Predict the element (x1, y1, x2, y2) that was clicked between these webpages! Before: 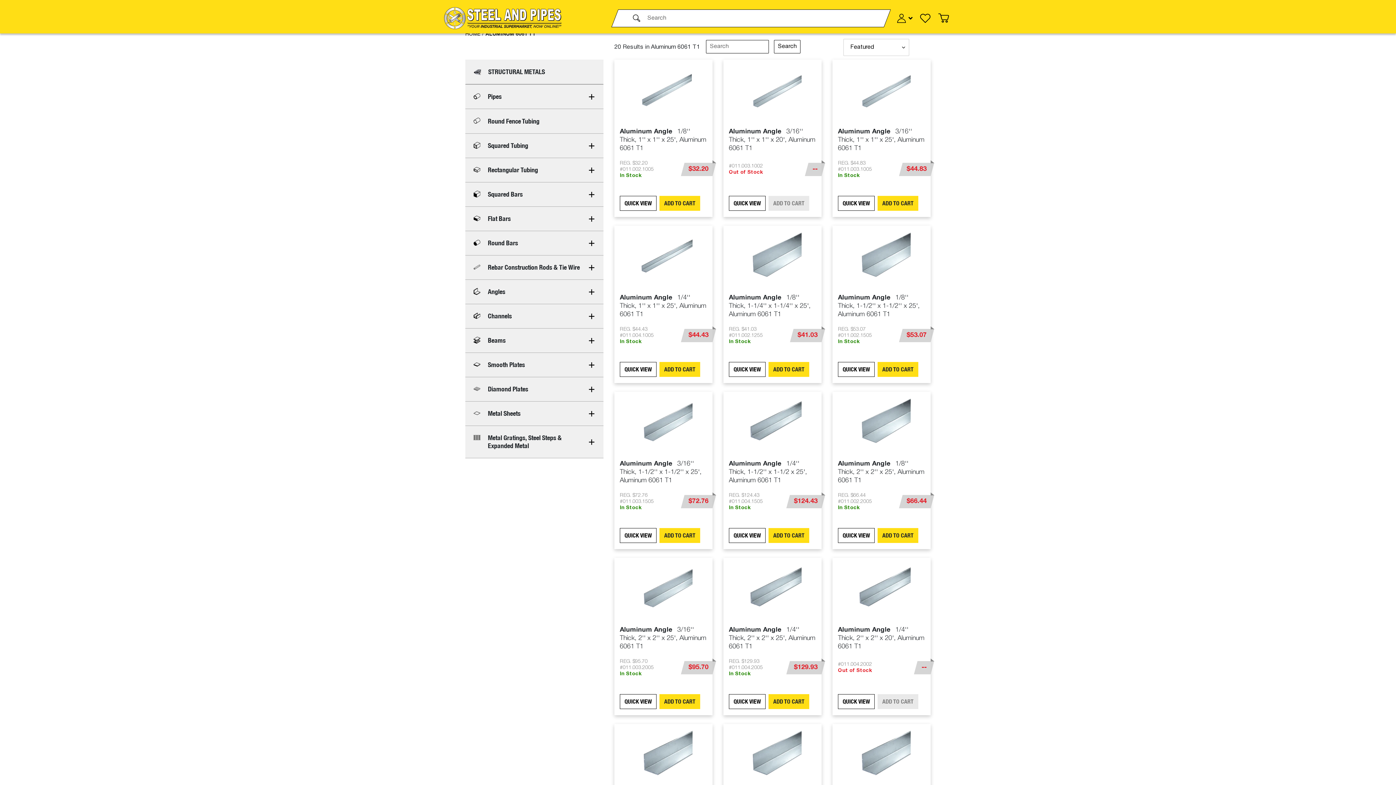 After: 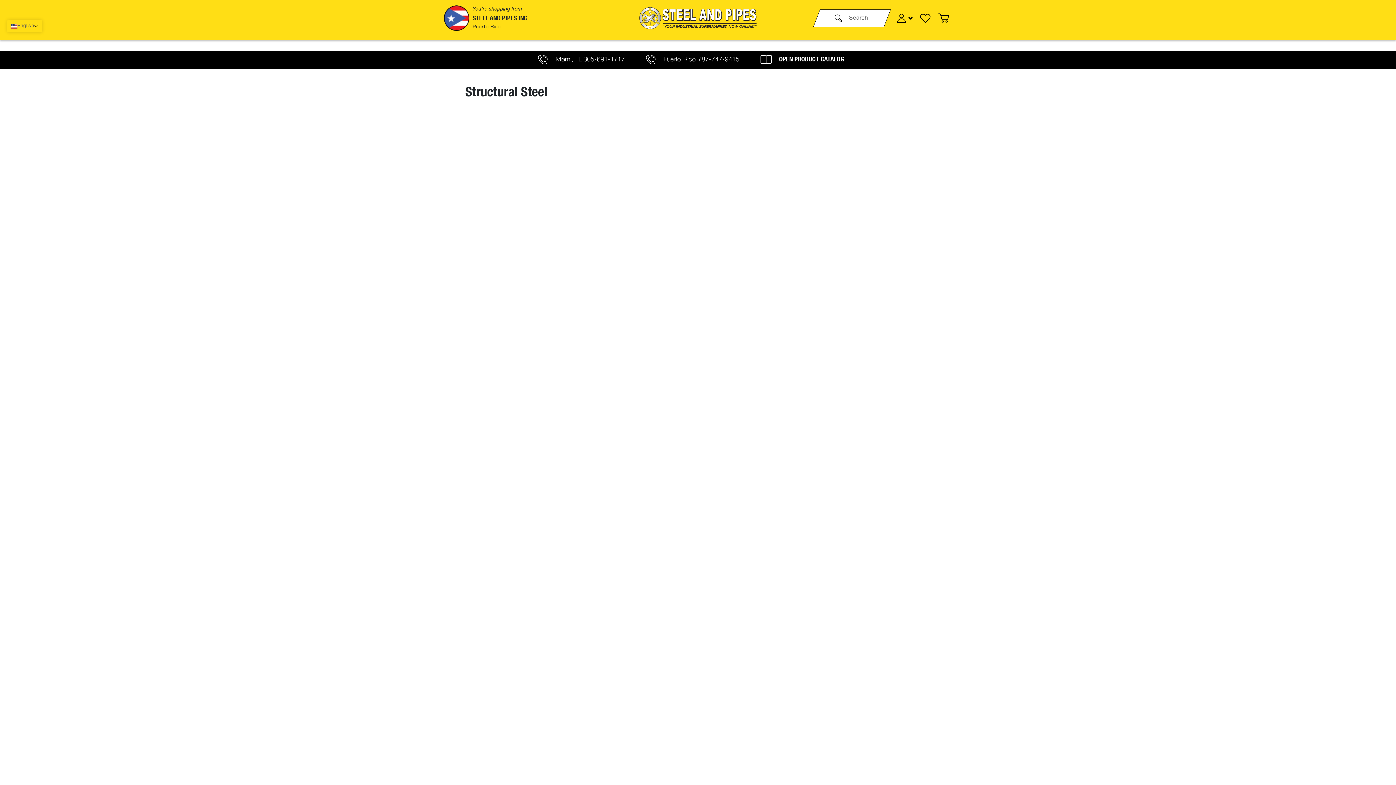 Action: bbox: (465, 31, 480, 37) label: HOME